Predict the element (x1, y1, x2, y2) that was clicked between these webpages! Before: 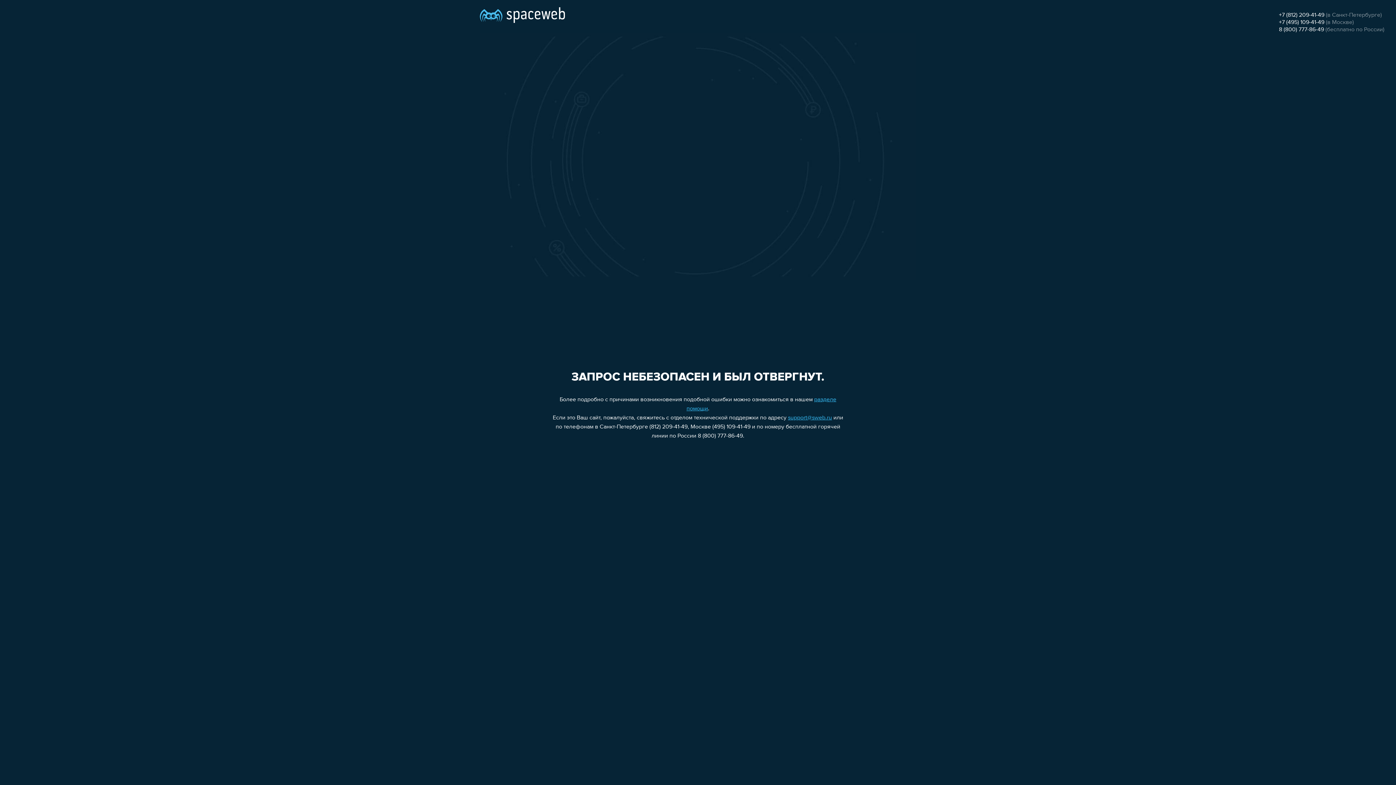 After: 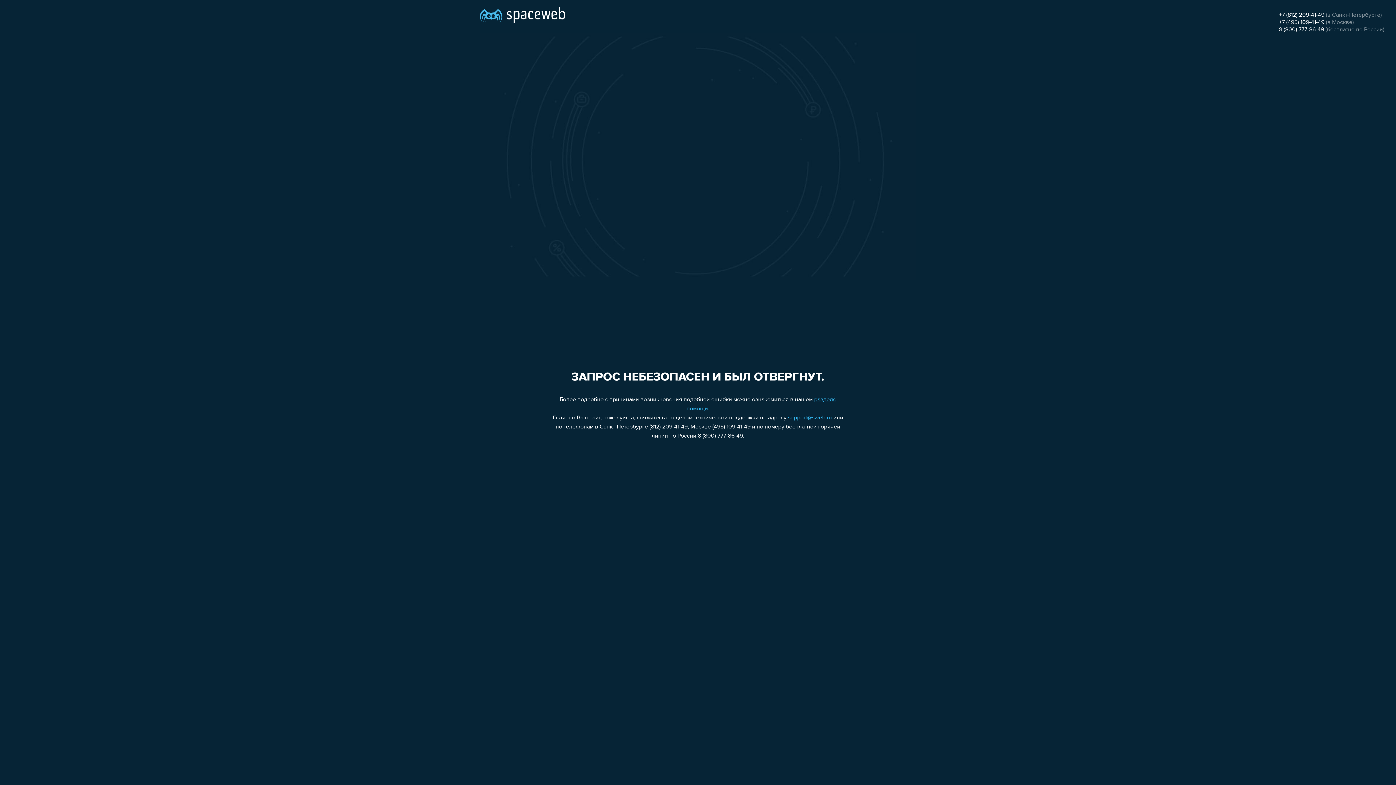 Action: bbox: (1279, 12, 1324, 18) label: +7 (812) 209-41-49